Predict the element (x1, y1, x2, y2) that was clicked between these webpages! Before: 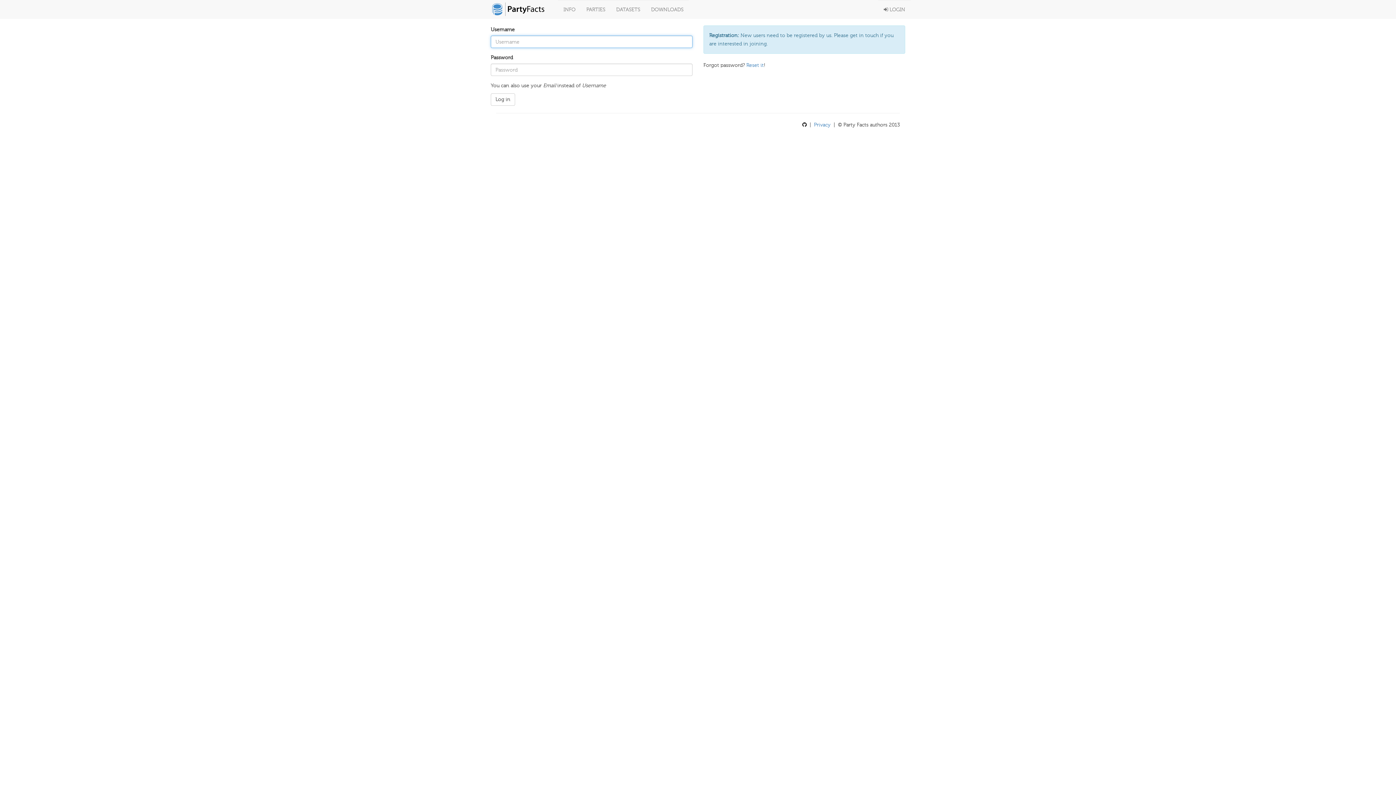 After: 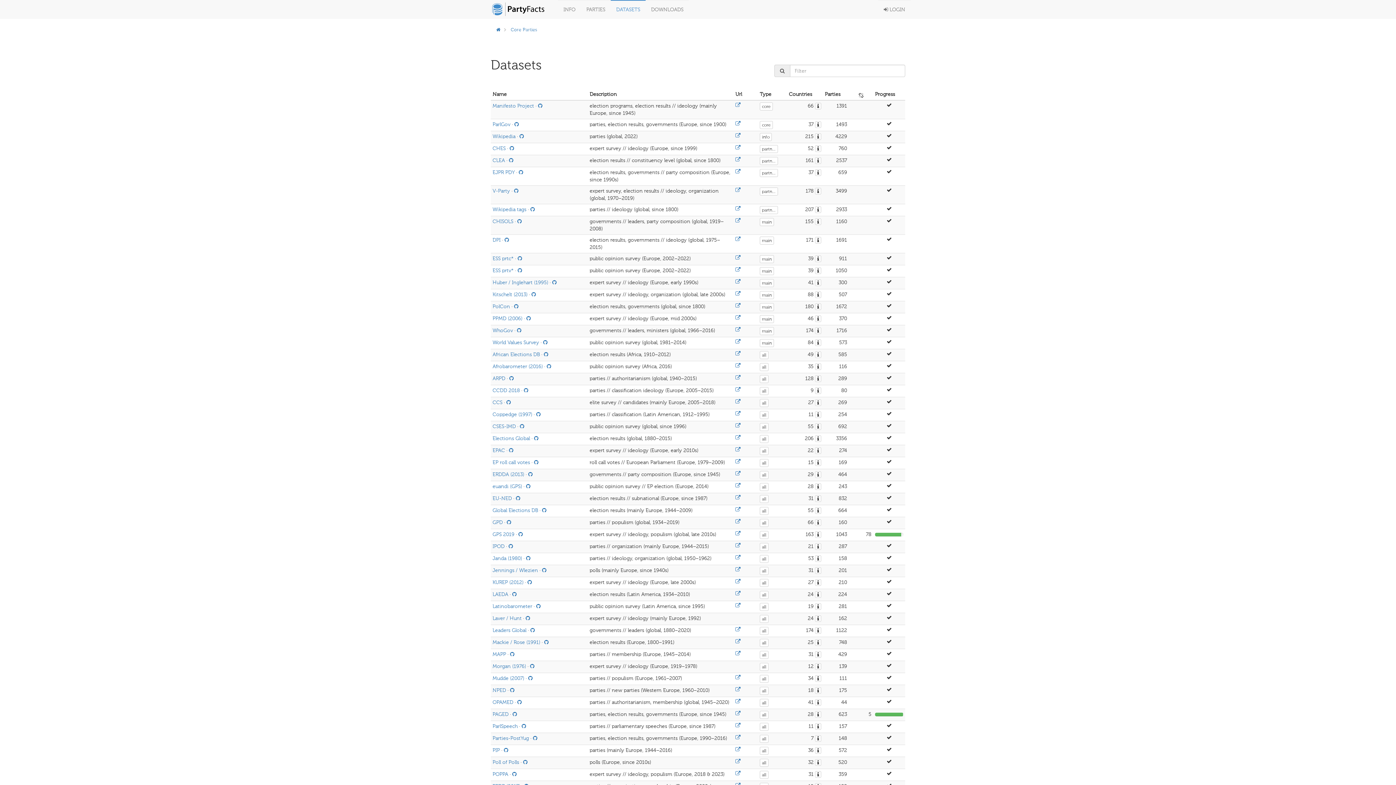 Action: bbox: (610, 0, 645, 18) label: DATASETS